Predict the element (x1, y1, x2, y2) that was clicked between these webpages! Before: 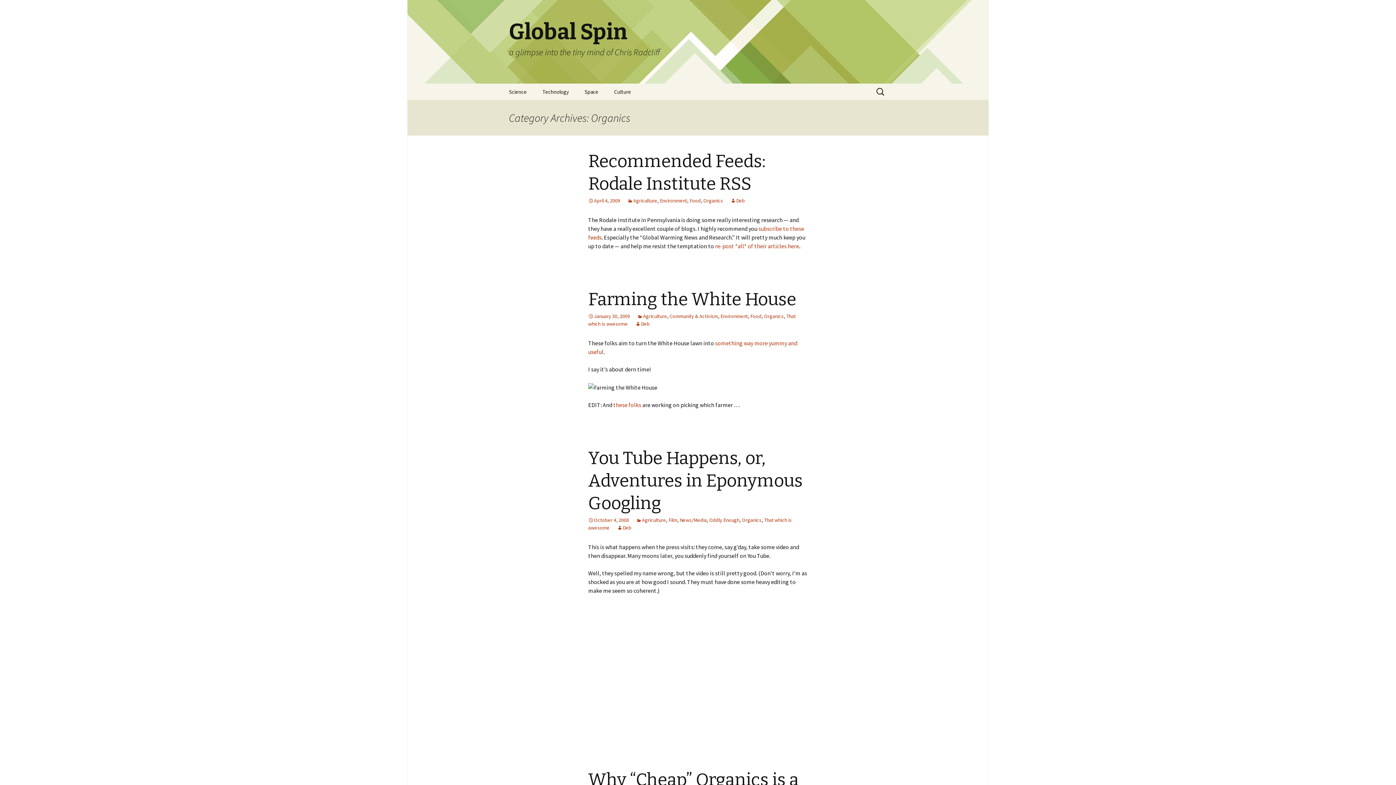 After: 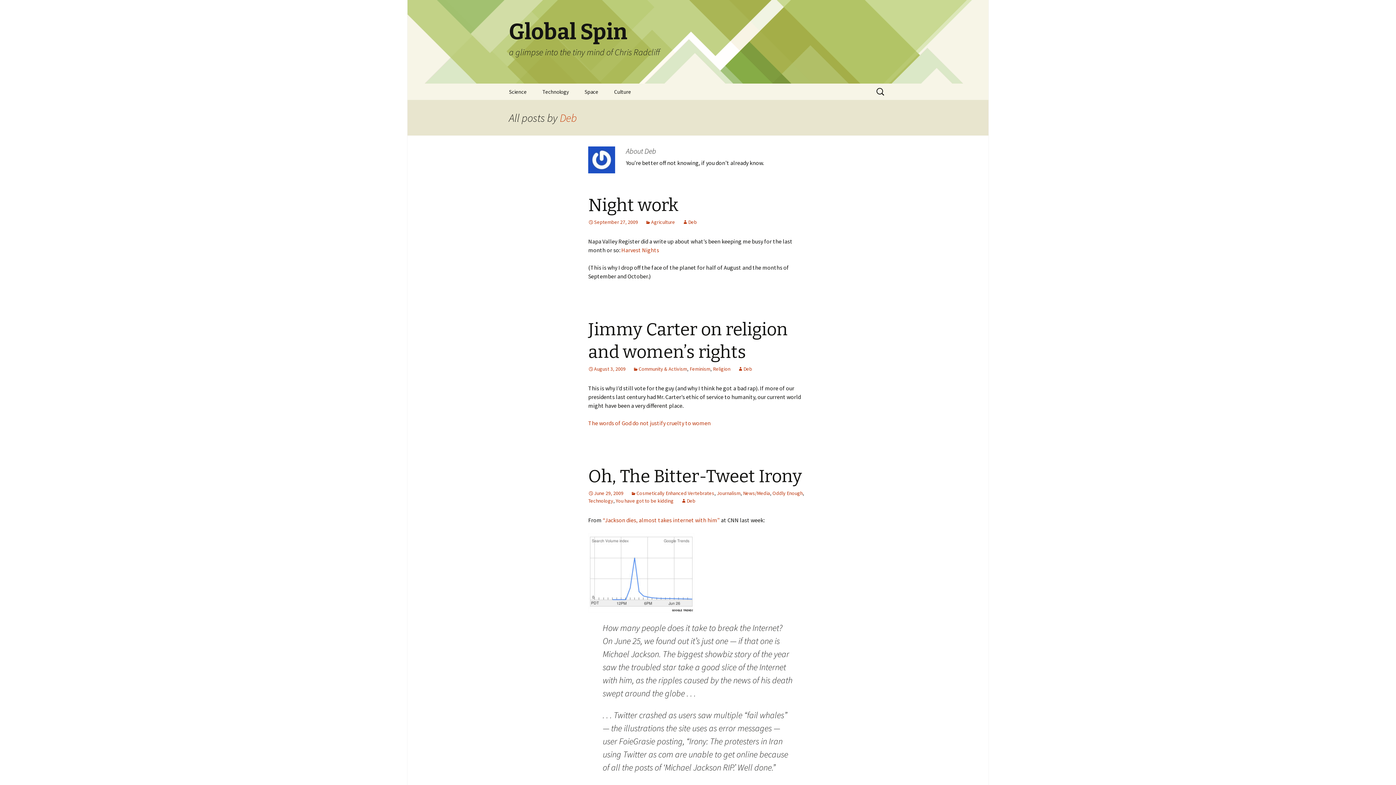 Action: label: Deb bbox: (635, 320, 649, 327)